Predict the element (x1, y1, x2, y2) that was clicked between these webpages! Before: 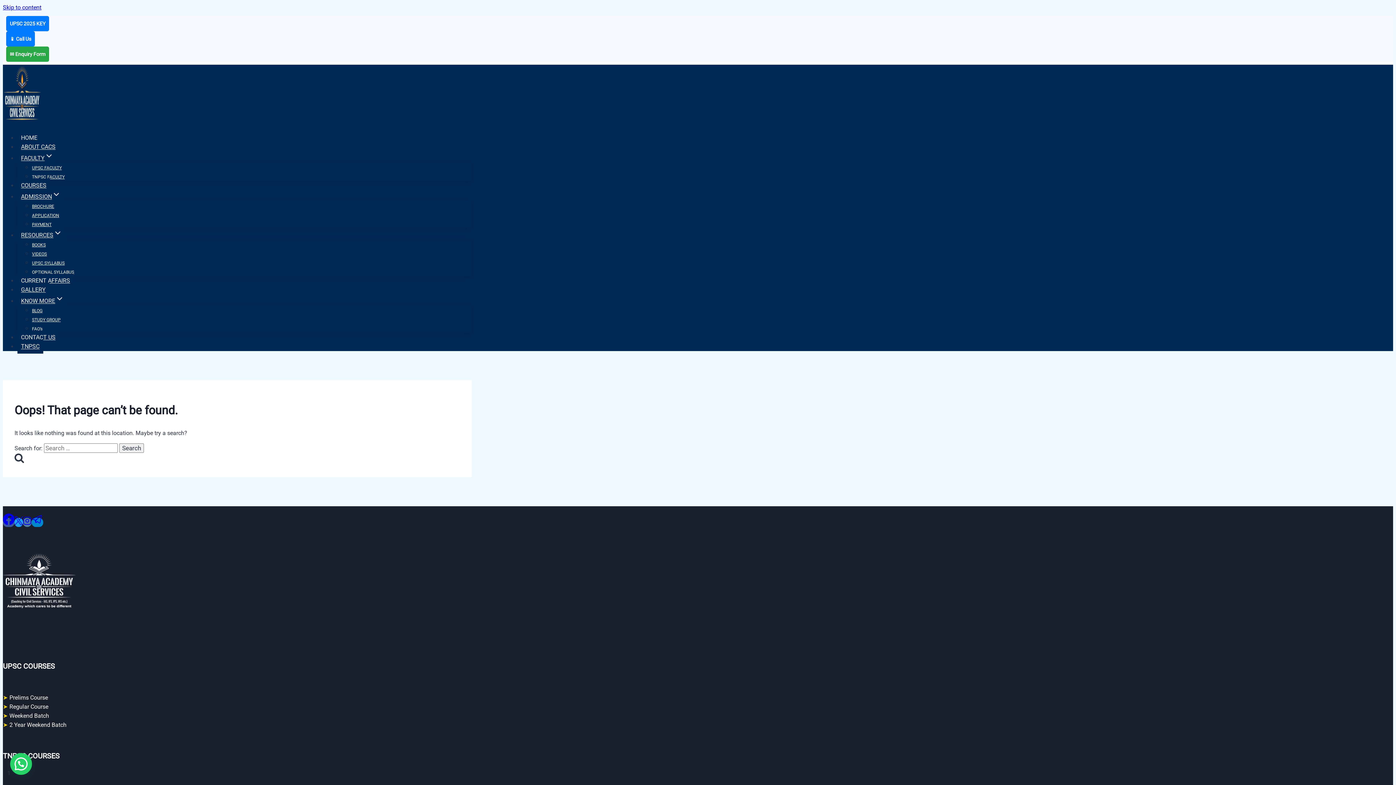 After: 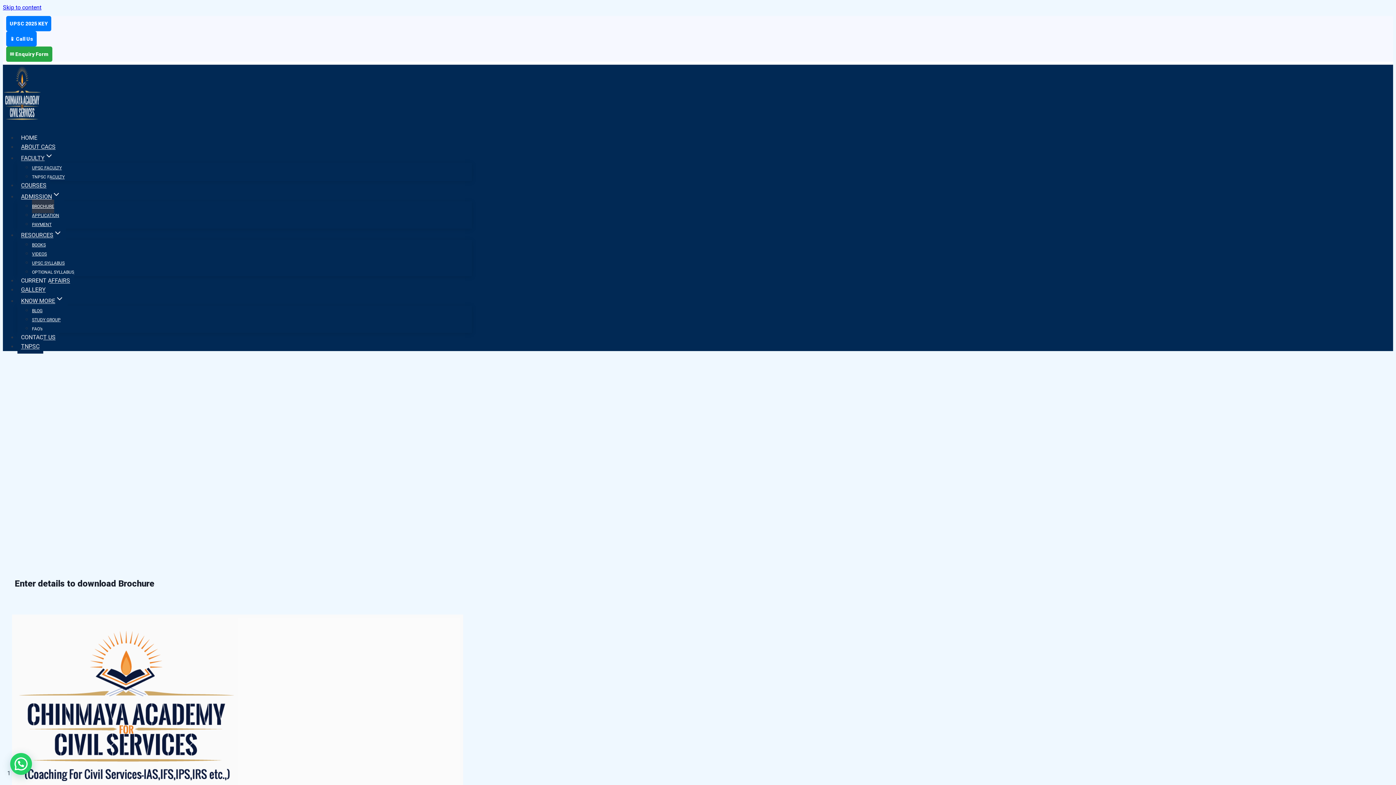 Action: bbox: (32, 199, 54, 213) label: BROCHURE